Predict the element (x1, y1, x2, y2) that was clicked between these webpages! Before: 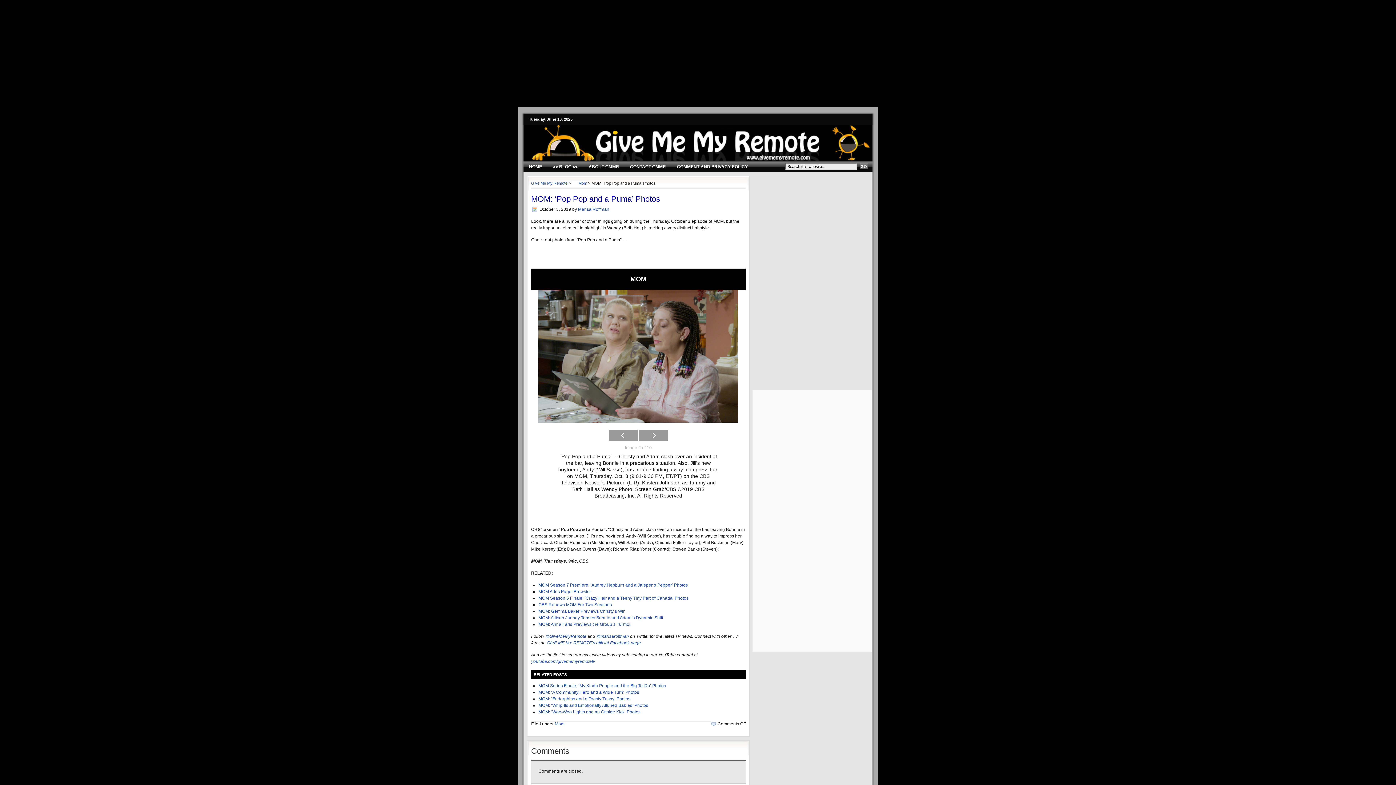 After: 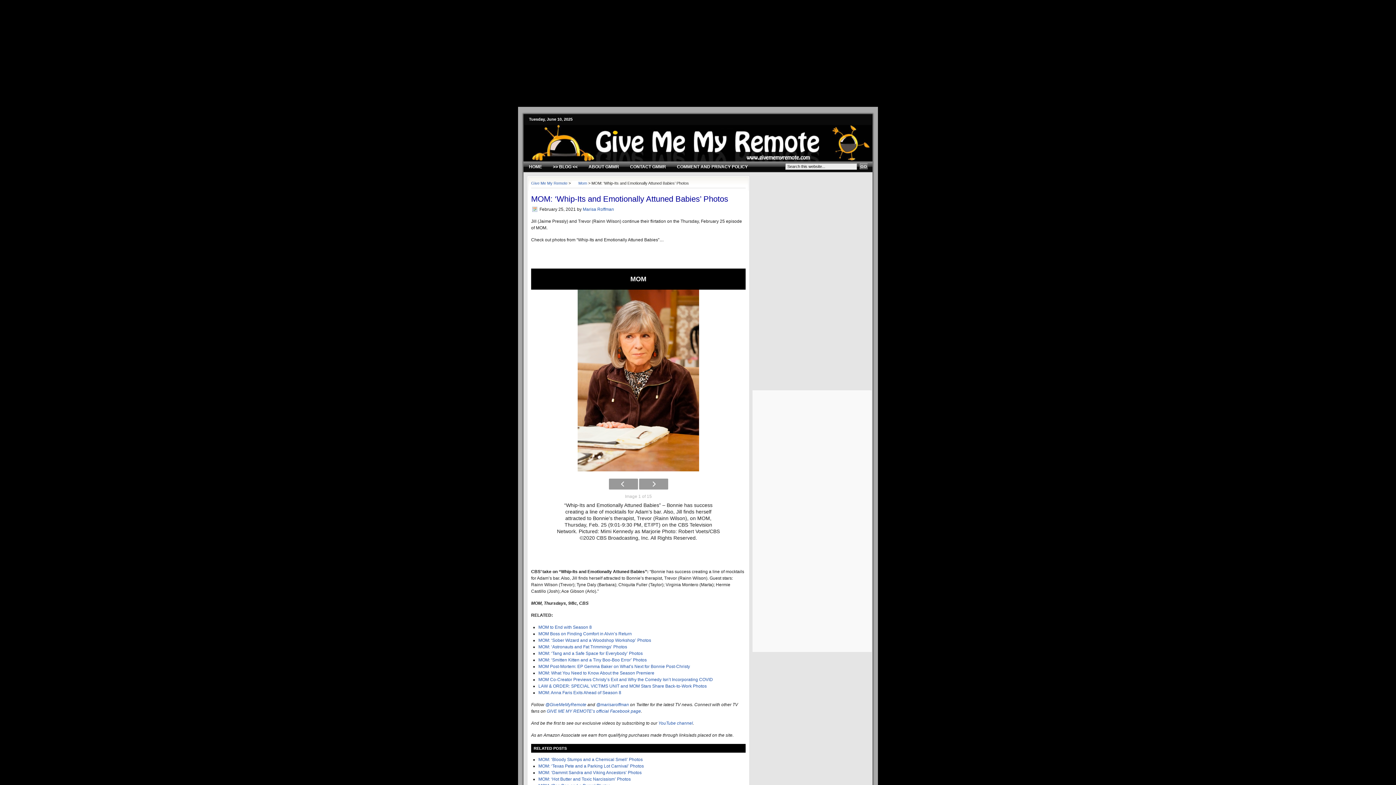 Action: bbox: (538, 703, 648, 708) label: MOM: ‘Whip-Its and Emotionally Attuned Babies’ Photos